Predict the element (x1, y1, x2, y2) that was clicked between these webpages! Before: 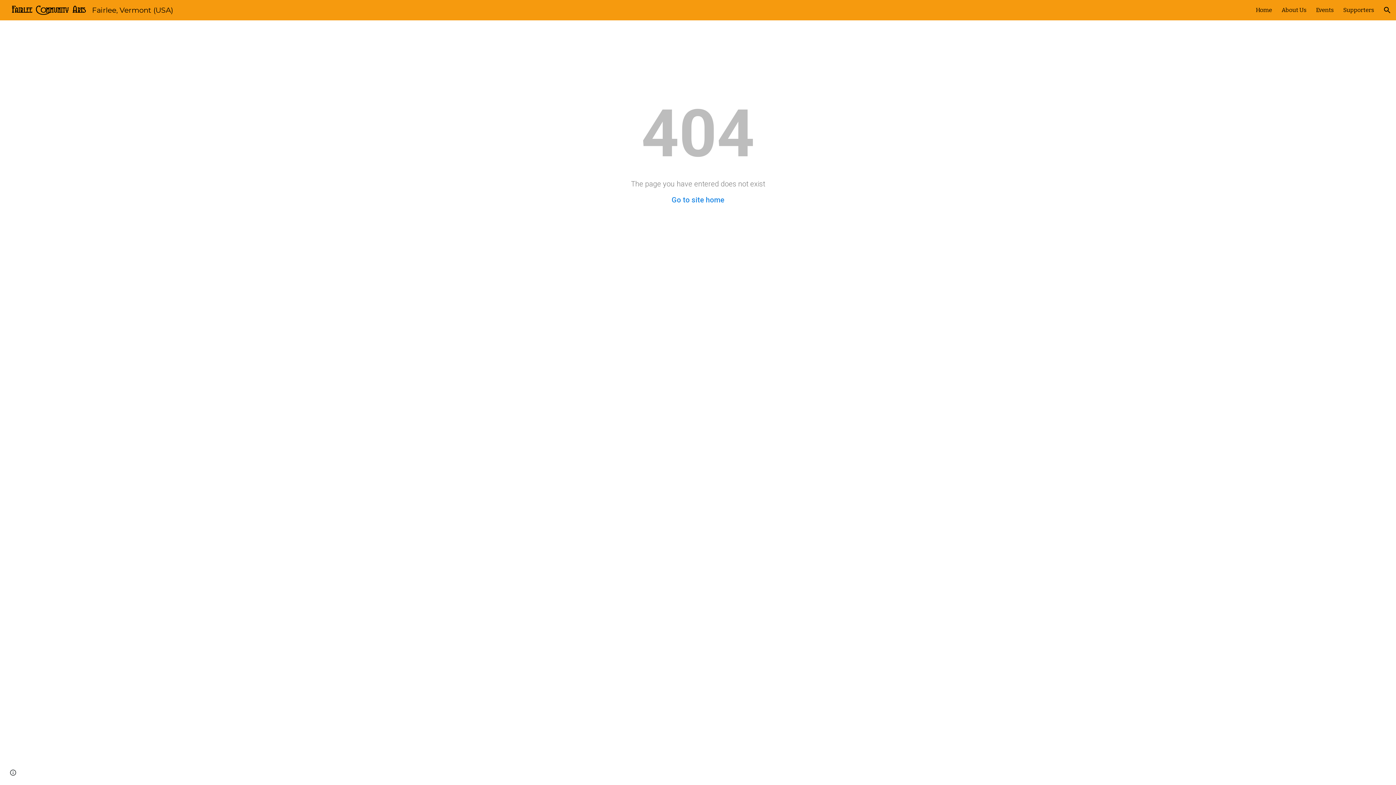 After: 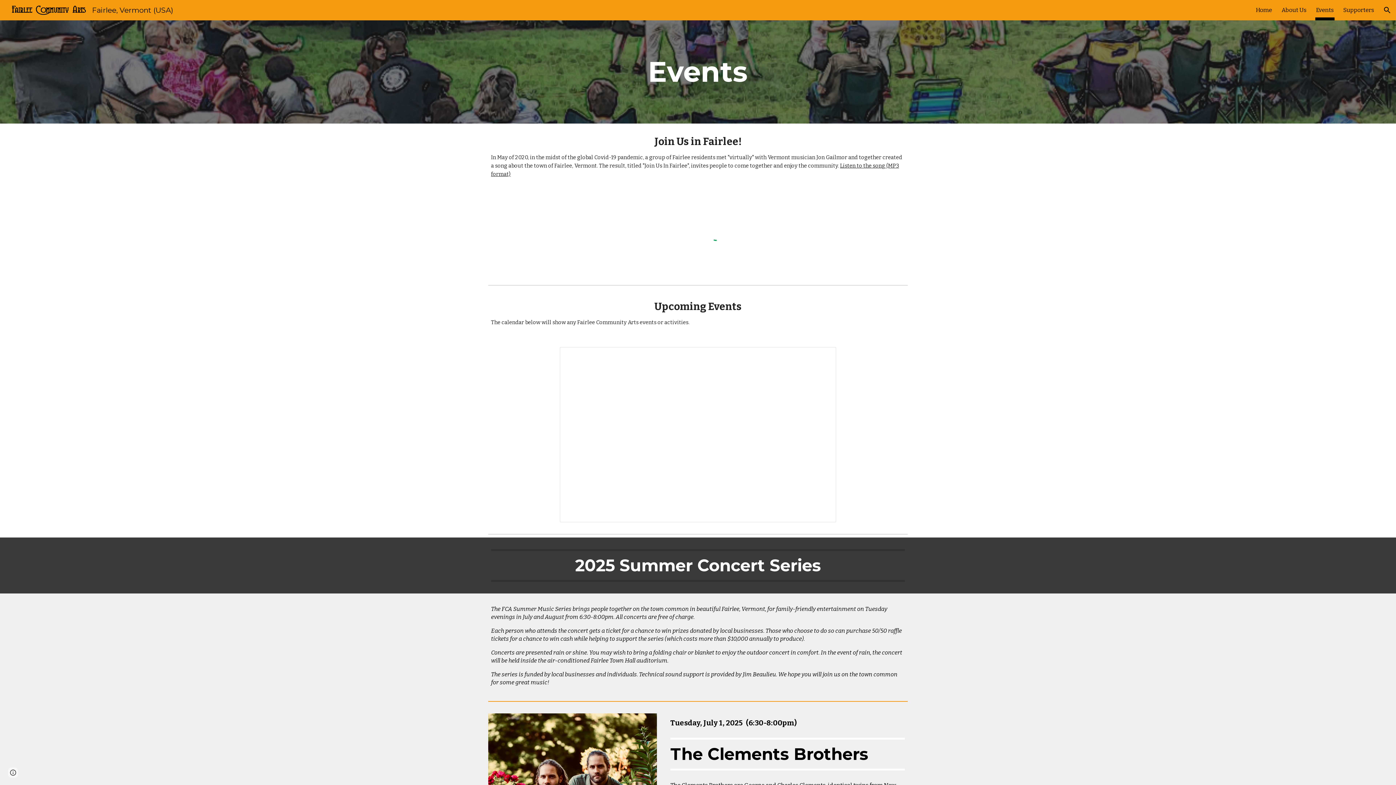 Action: bbox: (1316, 5, 1334, 15) label: Events